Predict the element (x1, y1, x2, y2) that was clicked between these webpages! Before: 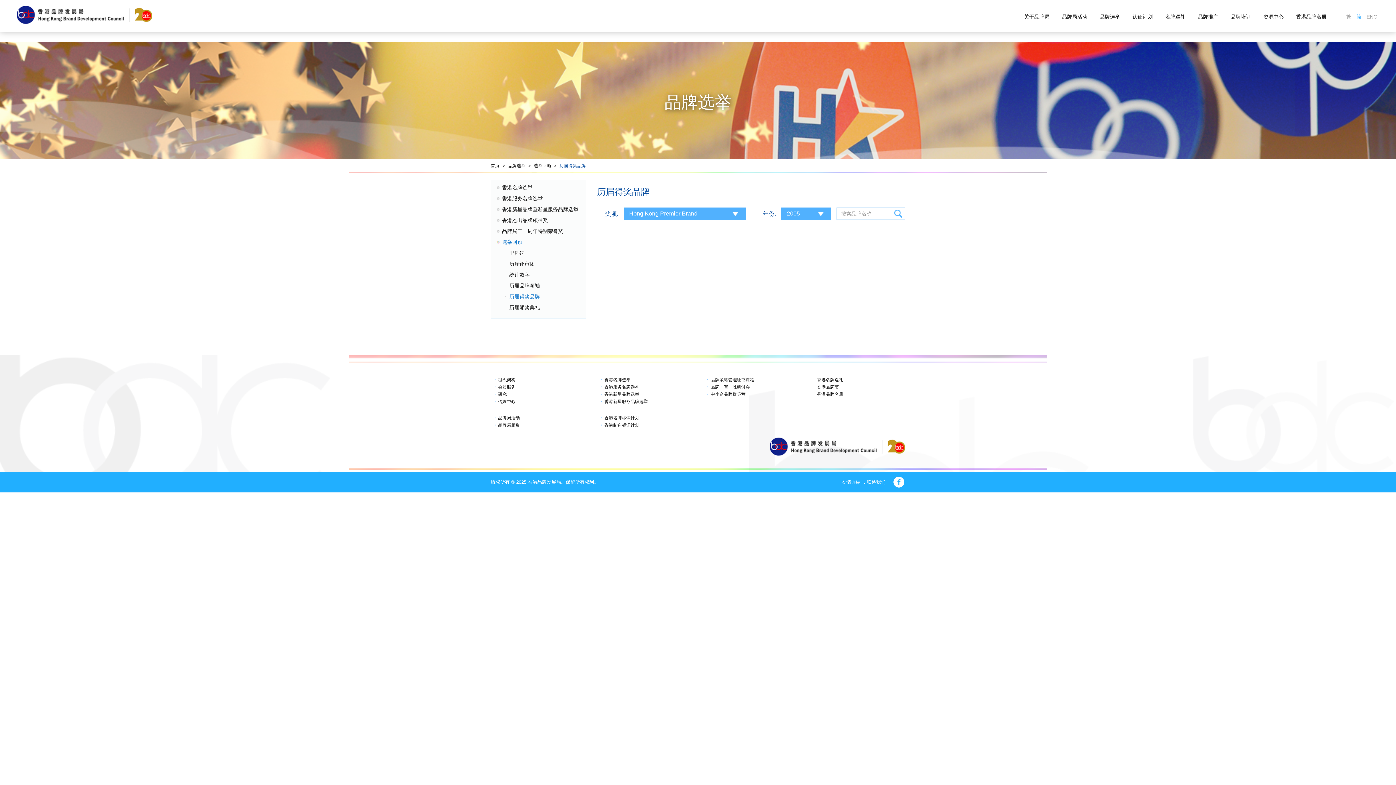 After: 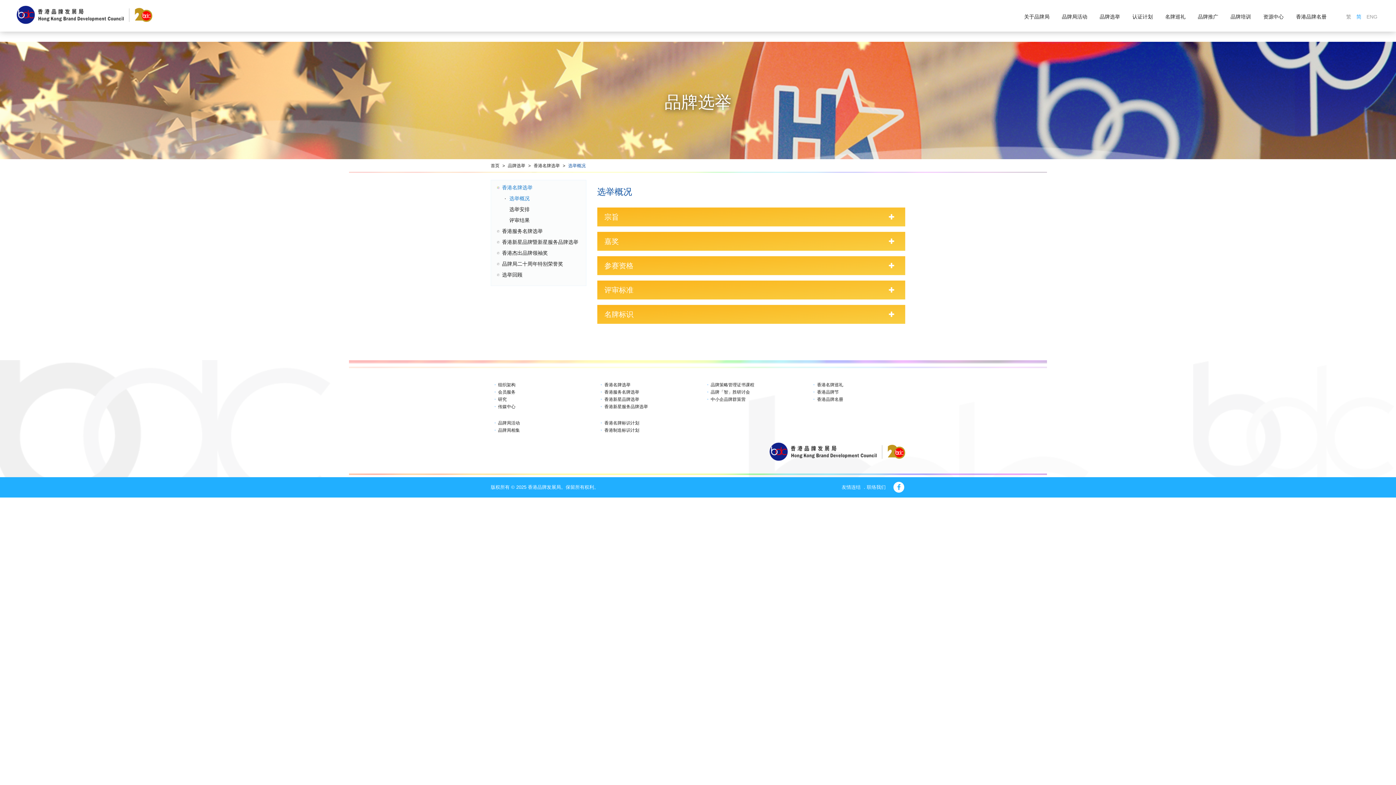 Action: label: 香港名牌选举 bbox: (502, 184, 532, 190)